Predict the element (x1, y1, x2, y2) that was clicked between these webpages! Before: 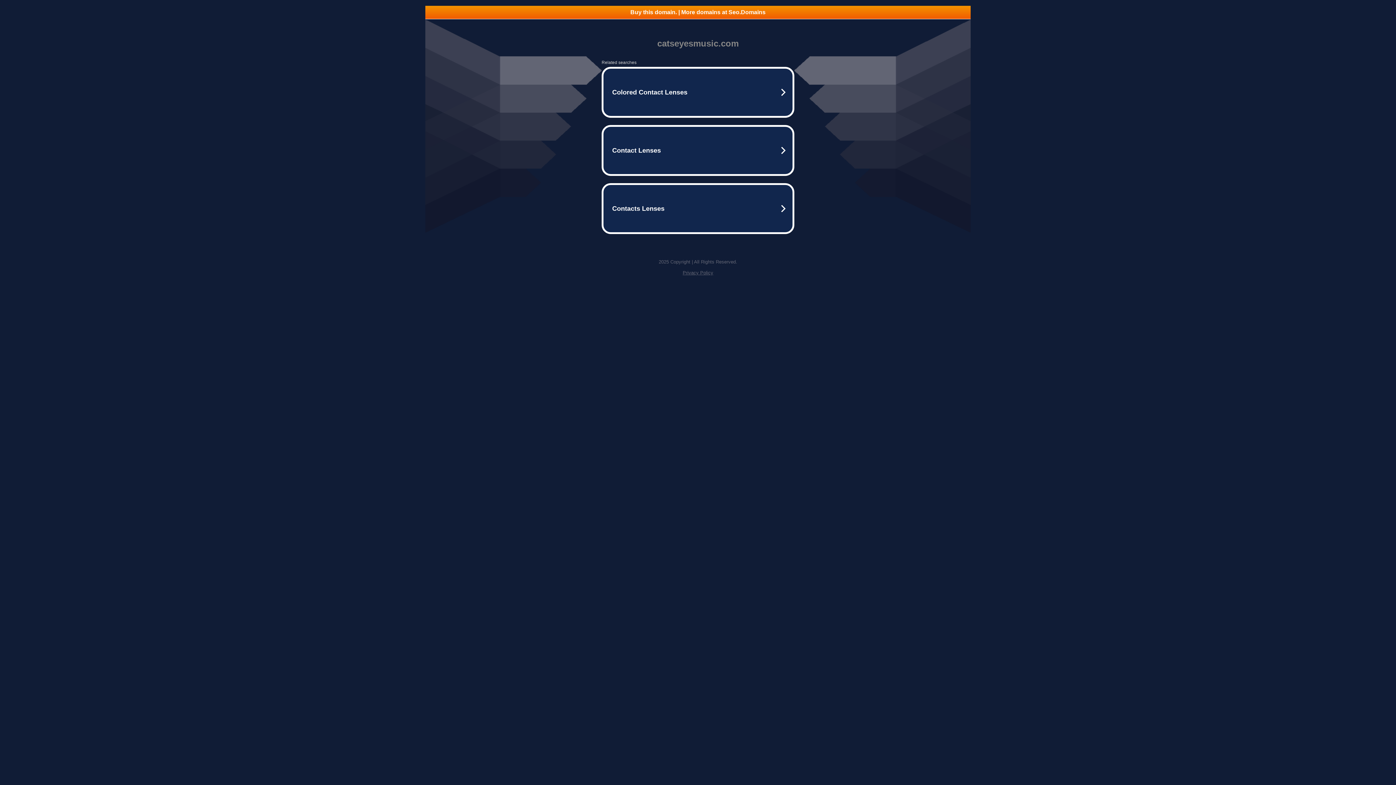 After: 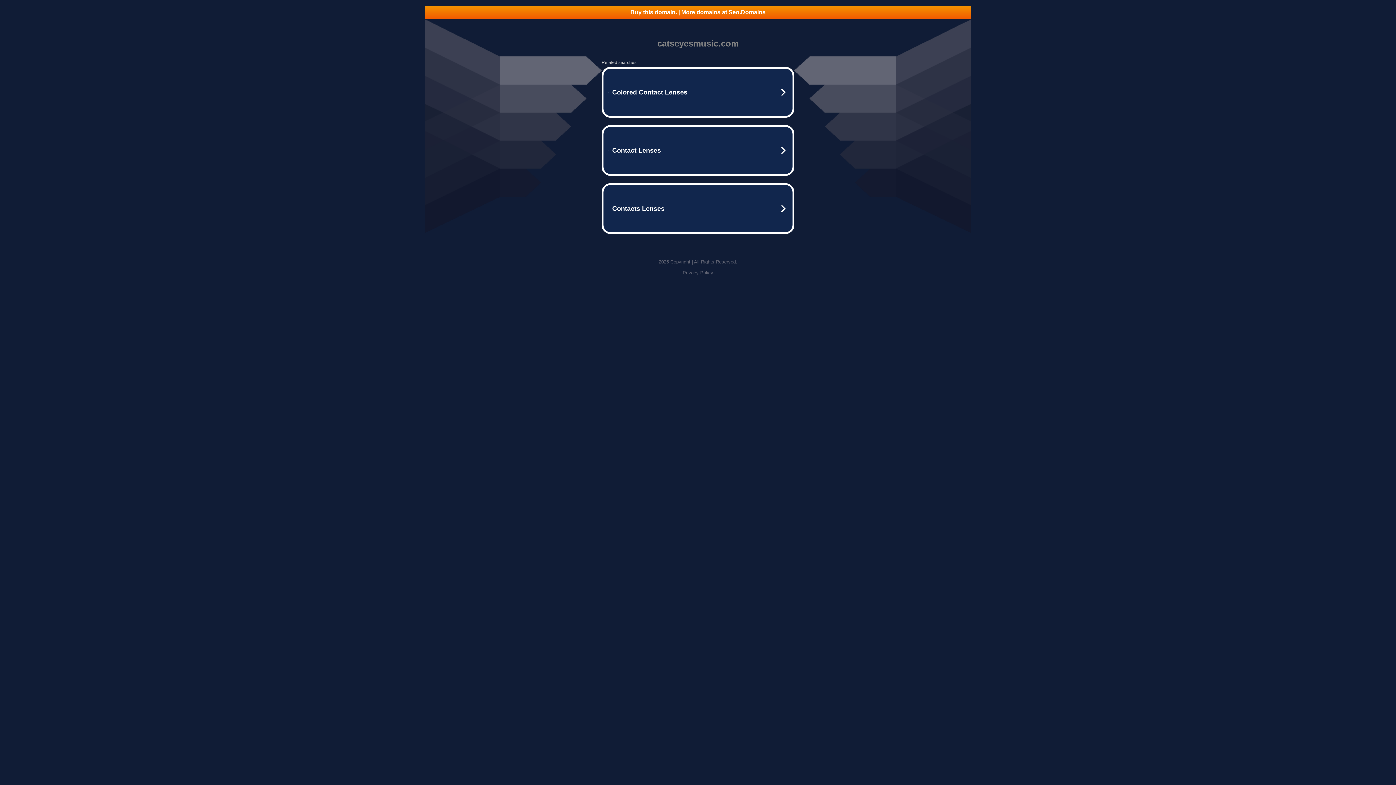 Action: bbox: (425, 5, 970, 18) label: Buy this domain. | More domains at Seo.Domains